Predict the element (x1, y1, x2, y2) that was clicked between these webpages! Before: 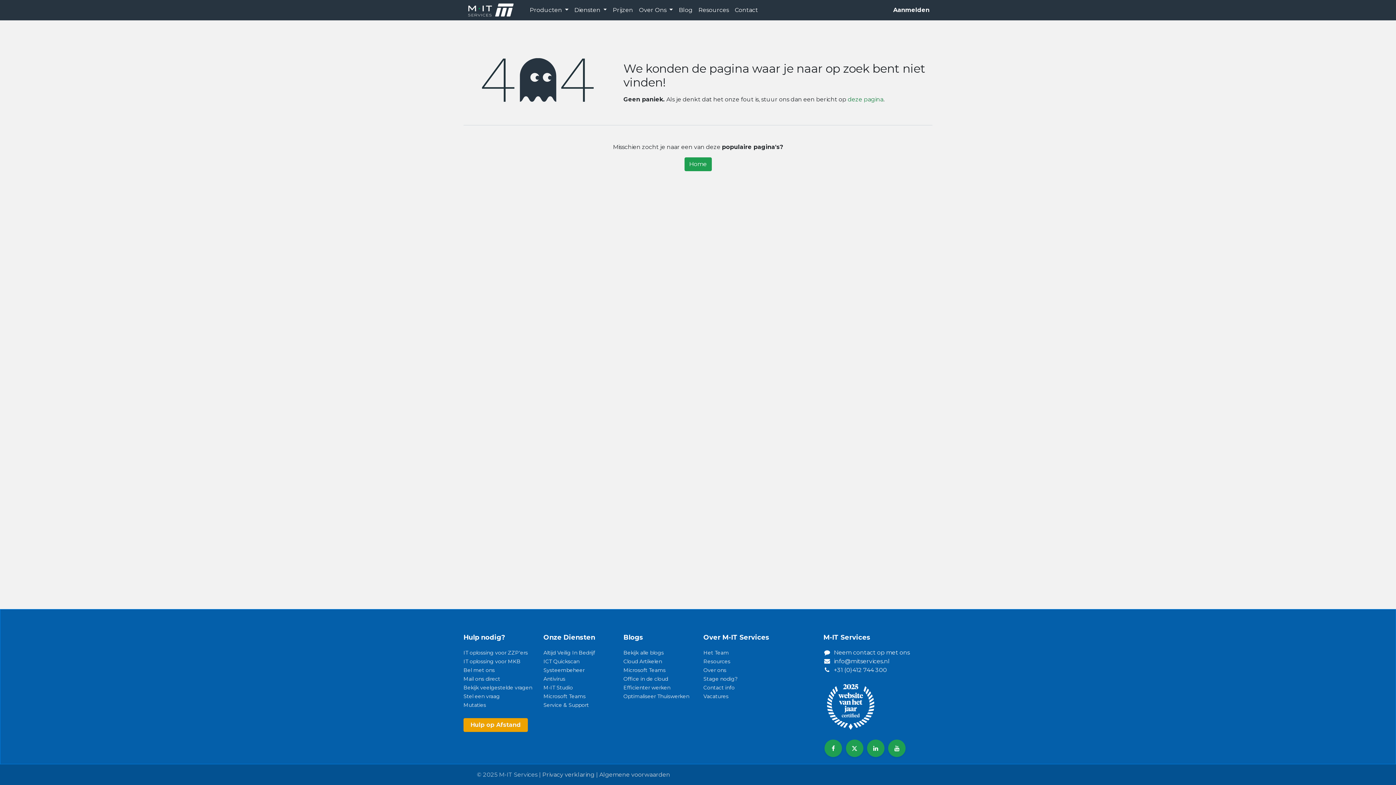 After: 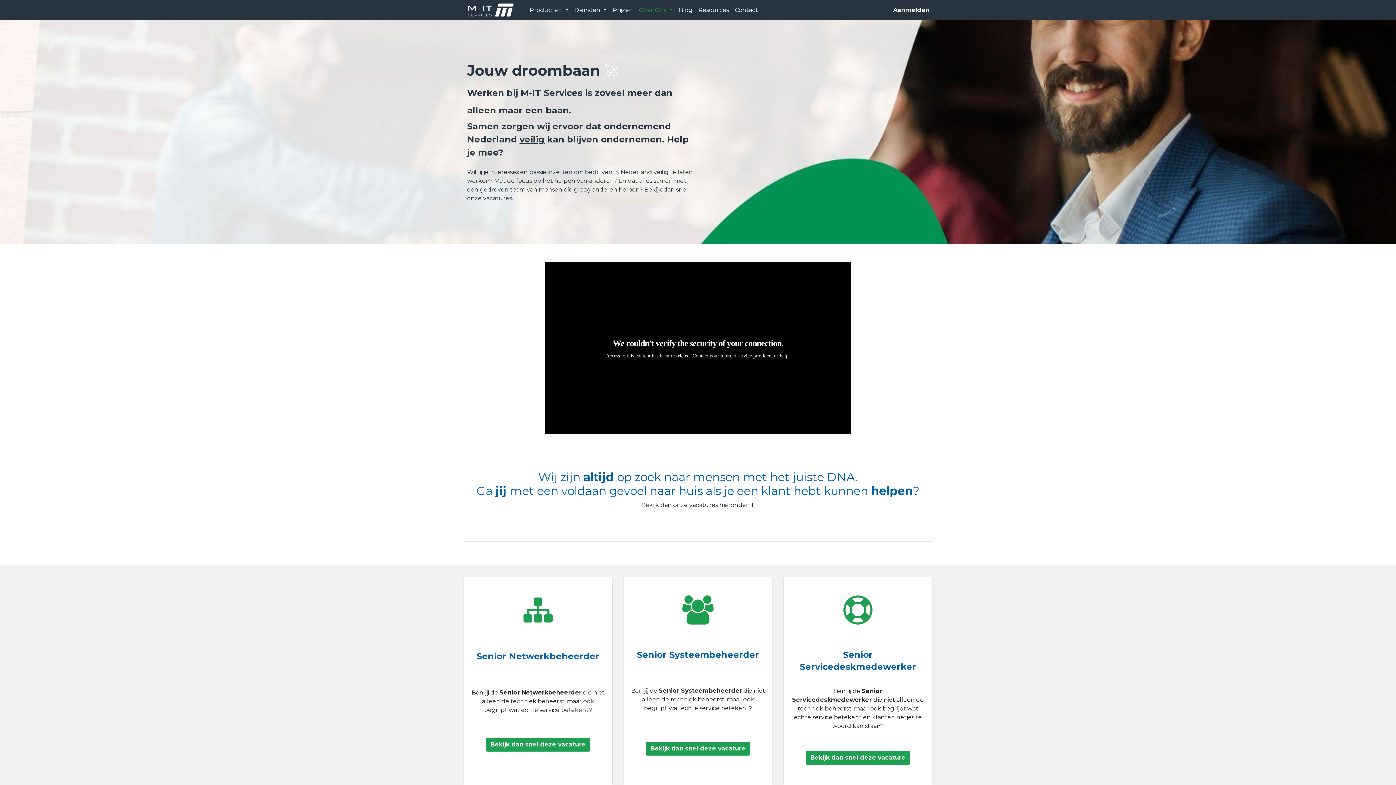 Action: label: Stage nodig? bbox: (703, 675, 737, 682)